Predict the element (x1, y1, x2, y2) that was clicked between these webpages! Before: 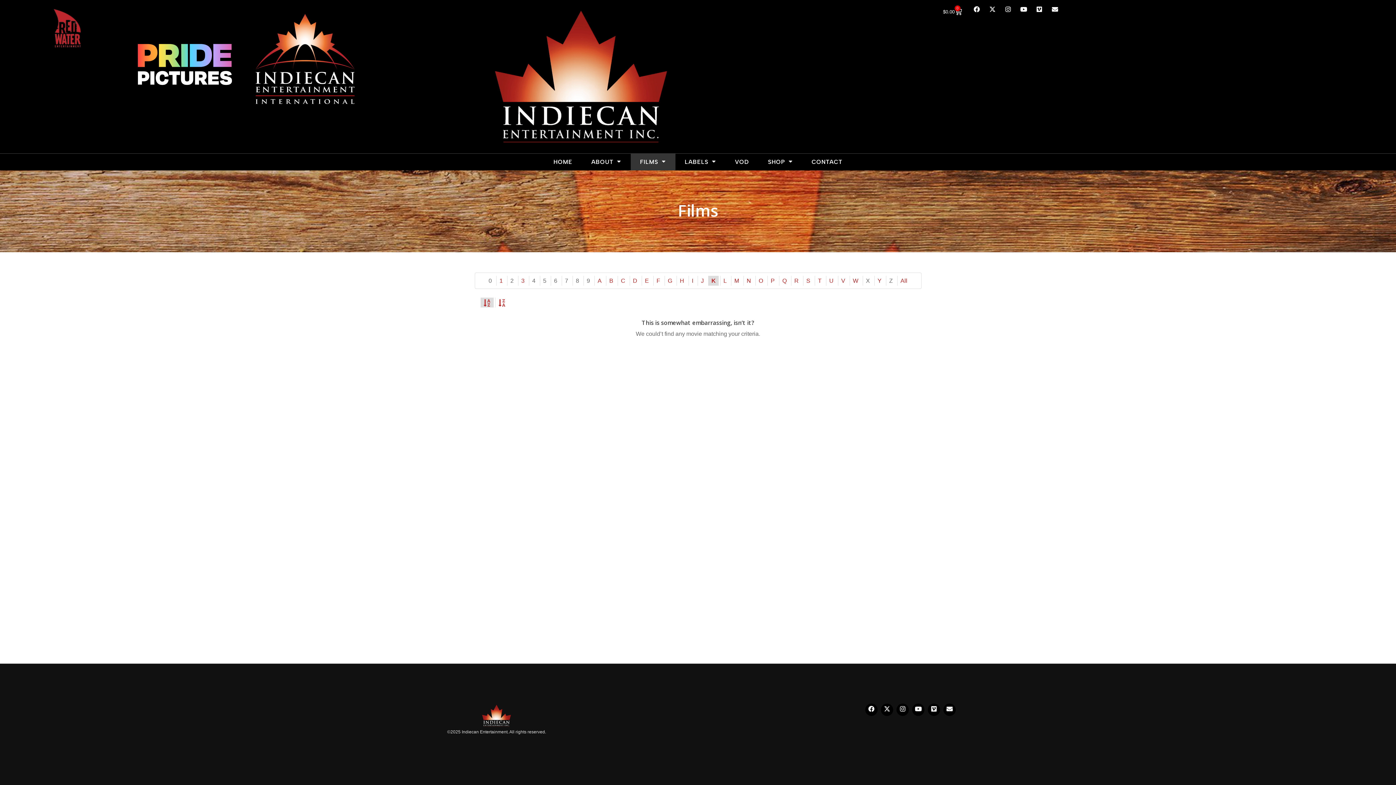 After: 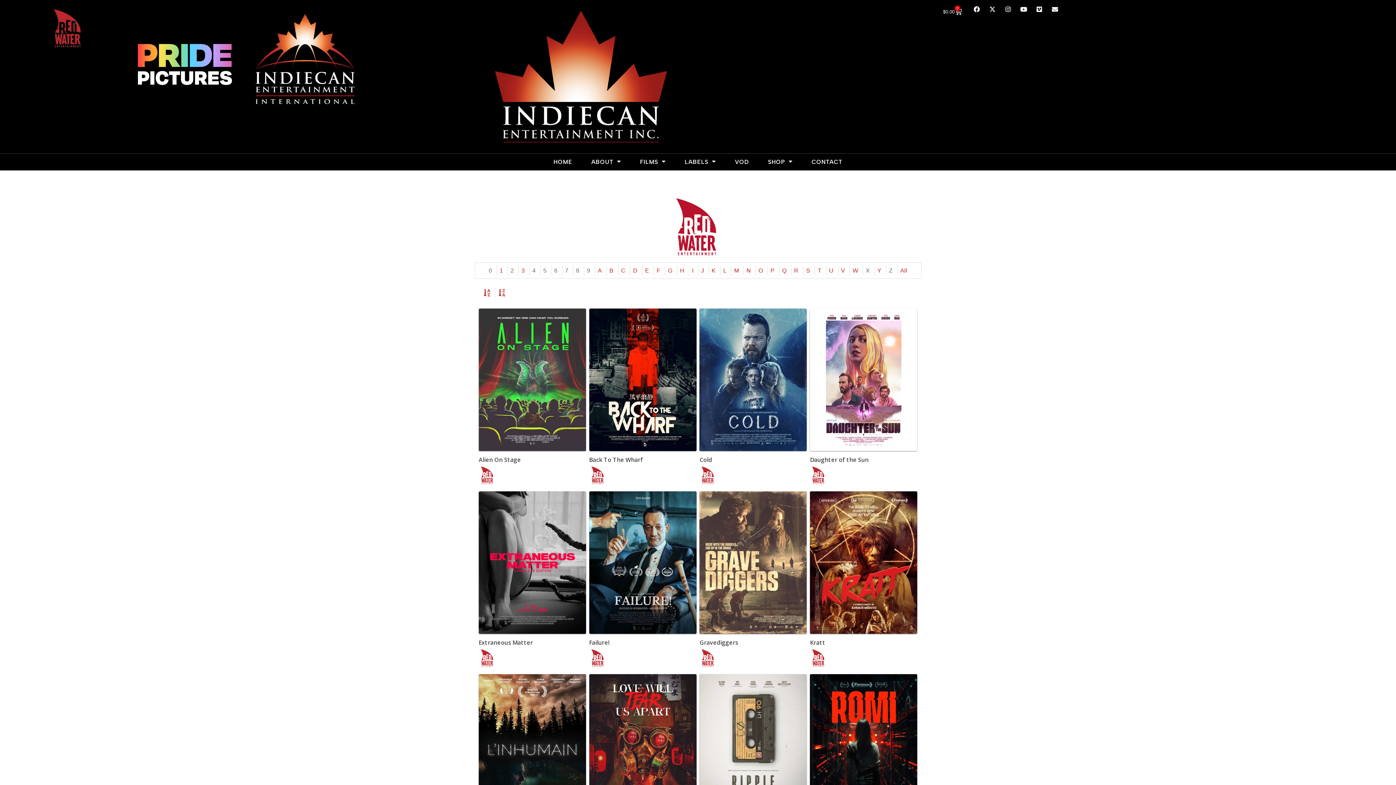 Action: bbox: (49, 7, 85, 48)